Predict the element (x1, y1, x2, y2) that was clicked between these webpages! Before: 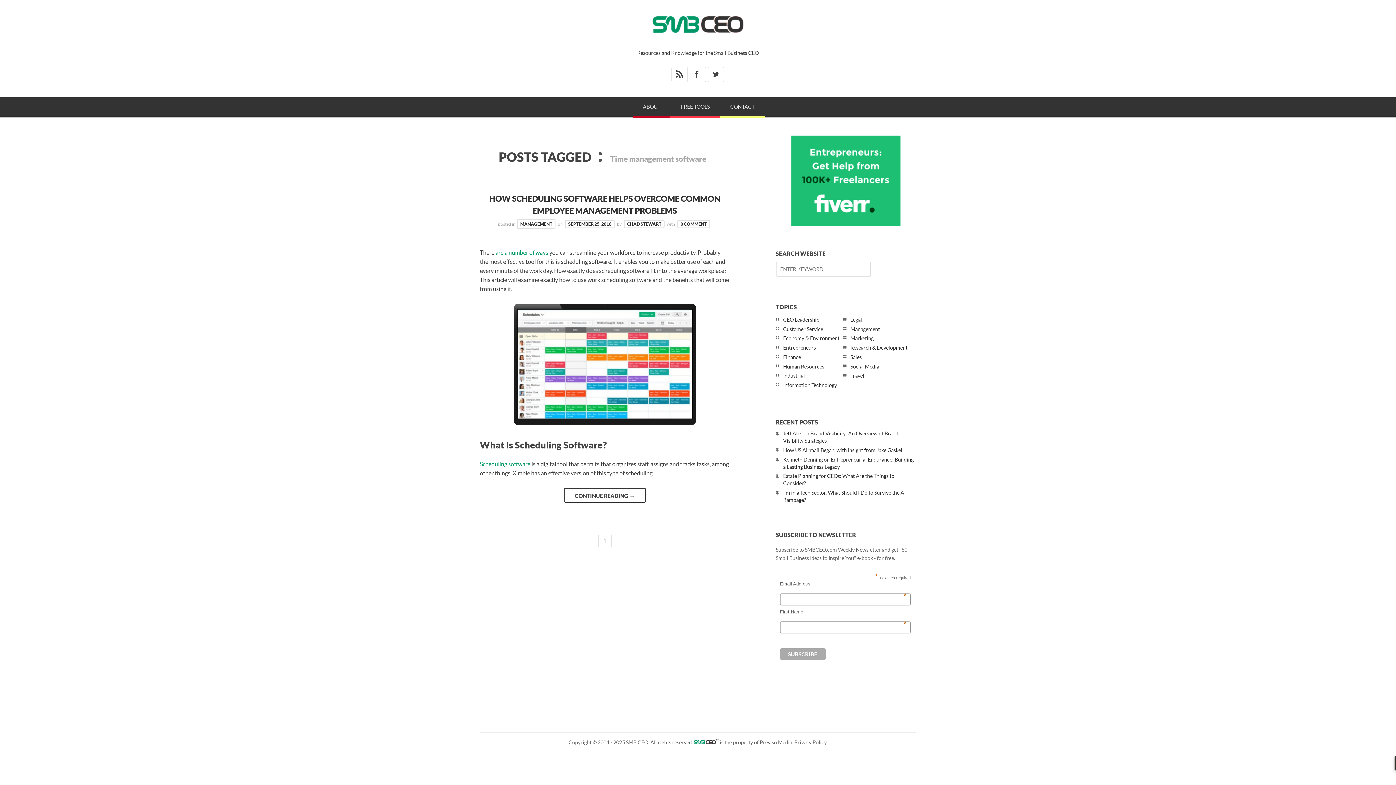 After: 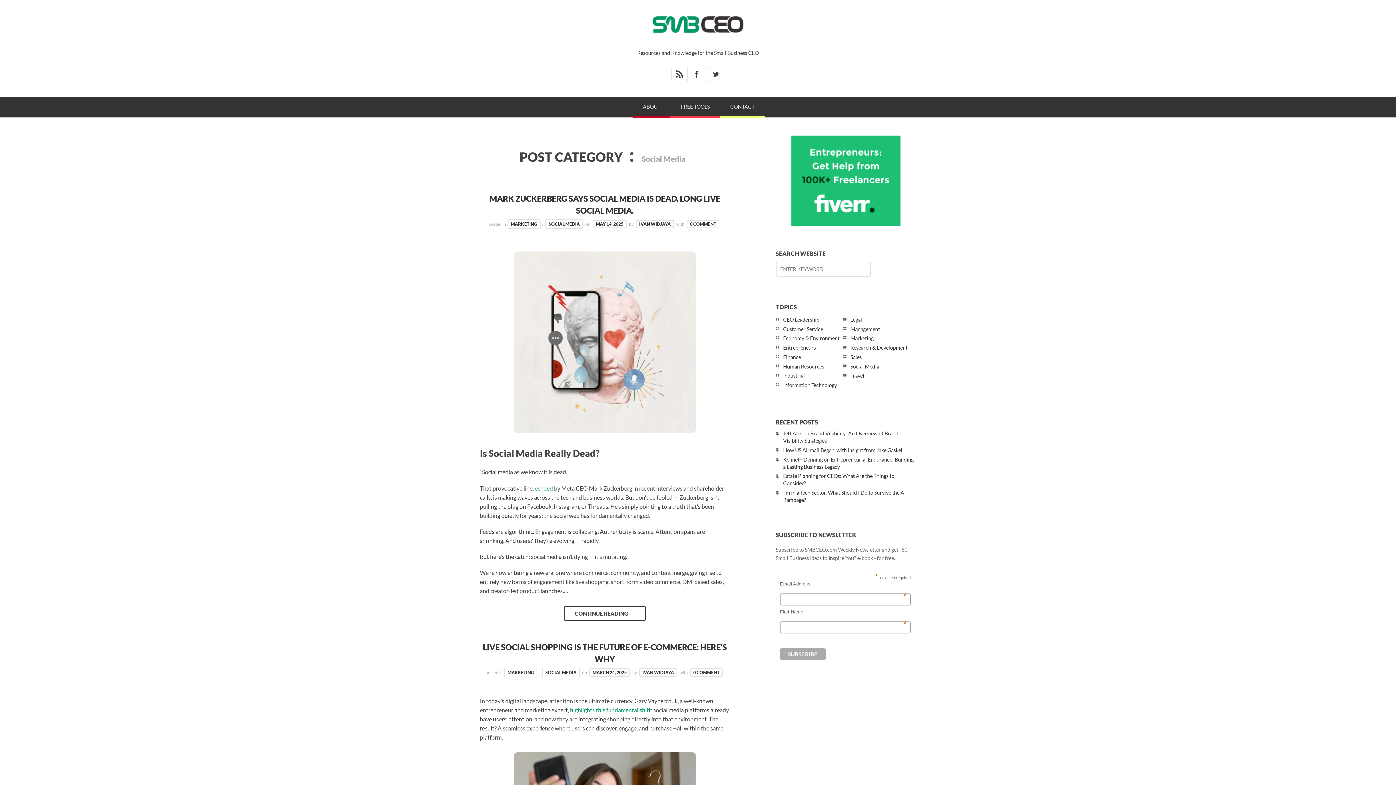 Action: bbox: (850, 363, 879, 369) label: Social Media